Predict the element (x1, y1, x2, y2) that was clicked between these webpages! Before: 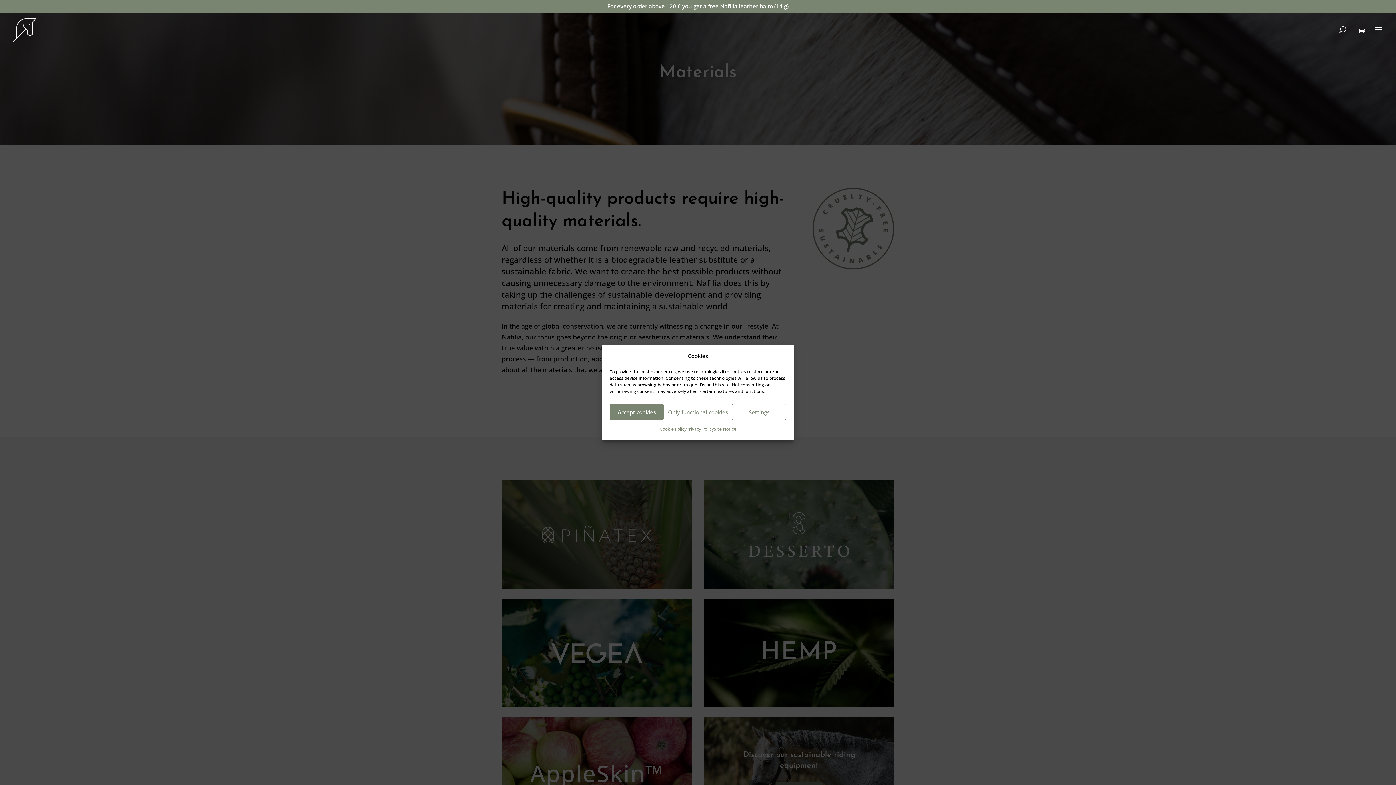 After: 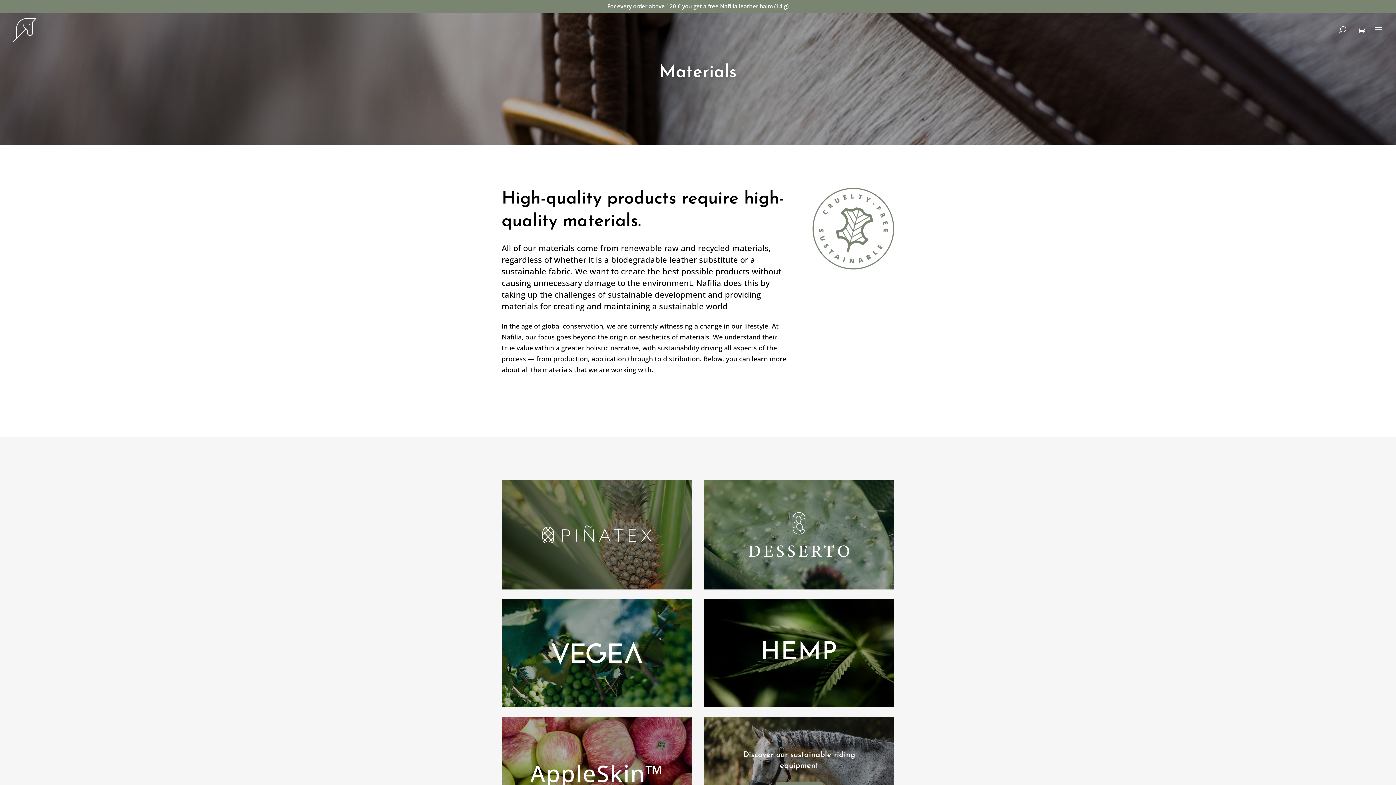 Action: label: Accept cookies bbox: (609, 404, 664, 420)